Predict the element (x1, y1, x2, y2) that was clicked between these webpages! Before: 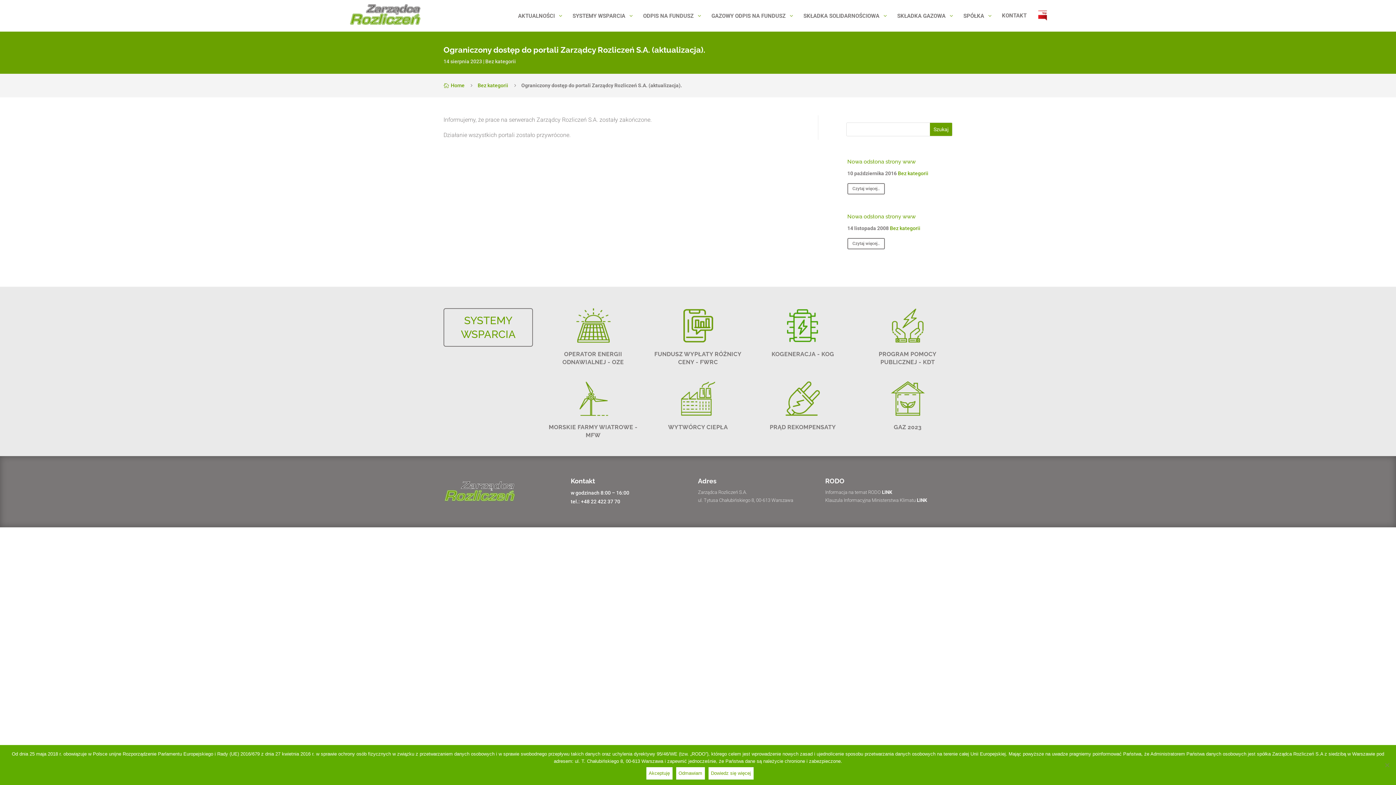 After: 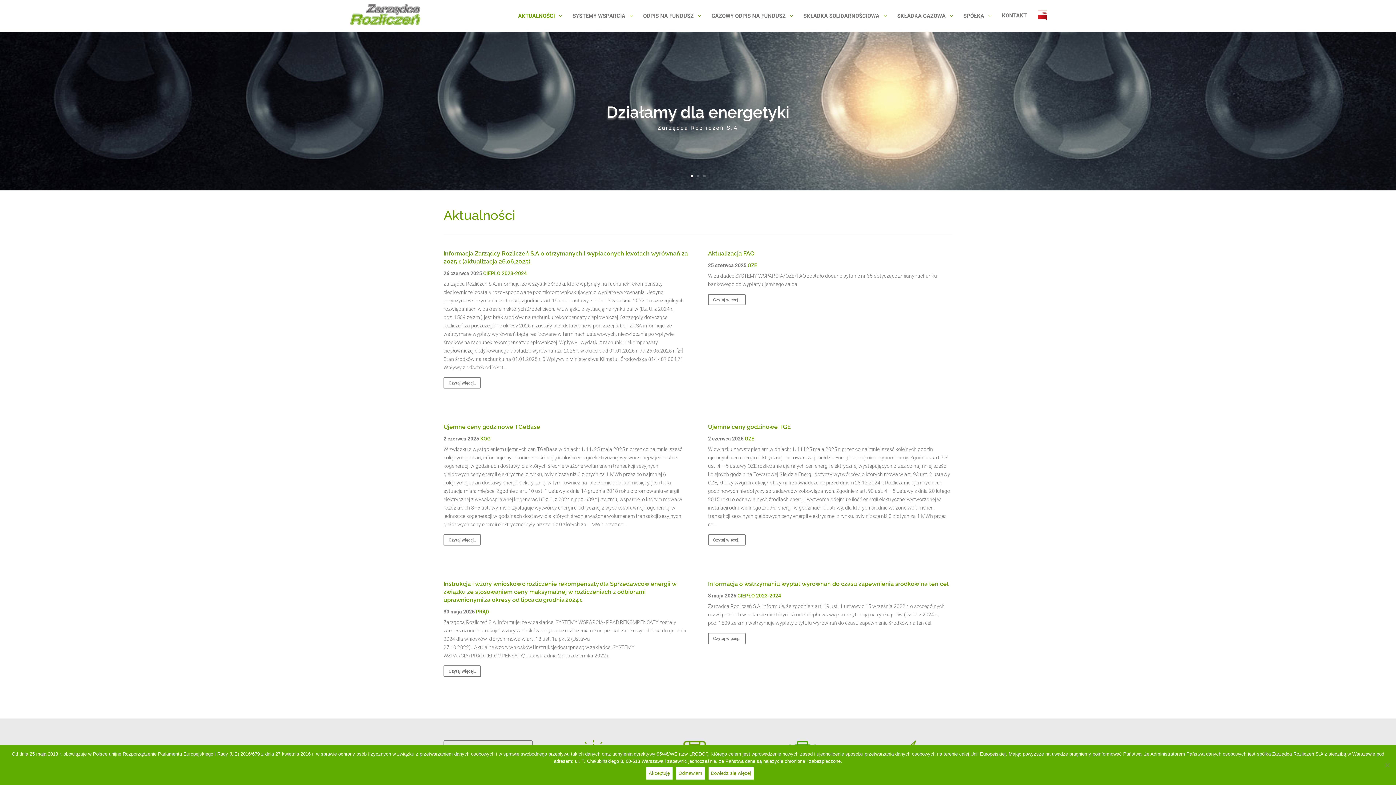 Action: bbox: (349, 3, 474, 28)